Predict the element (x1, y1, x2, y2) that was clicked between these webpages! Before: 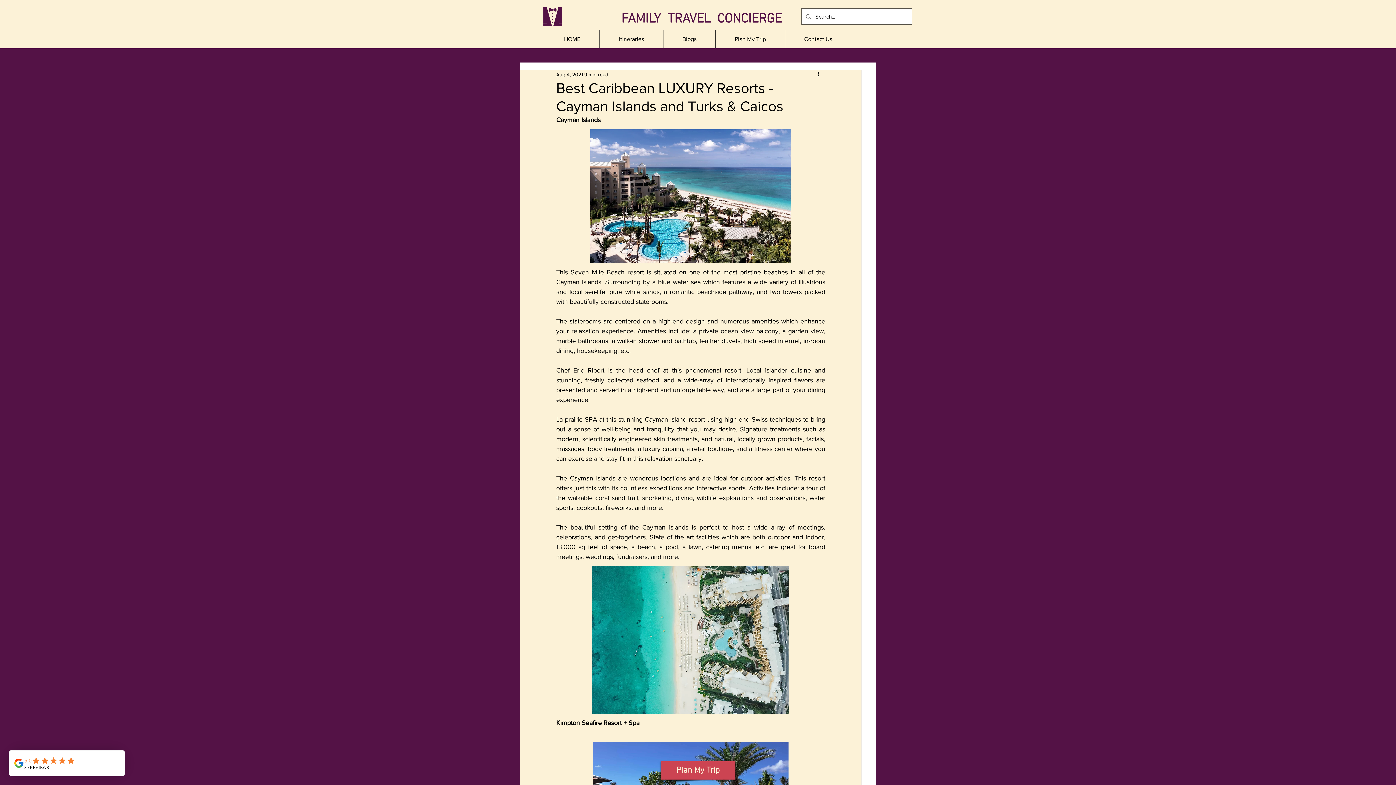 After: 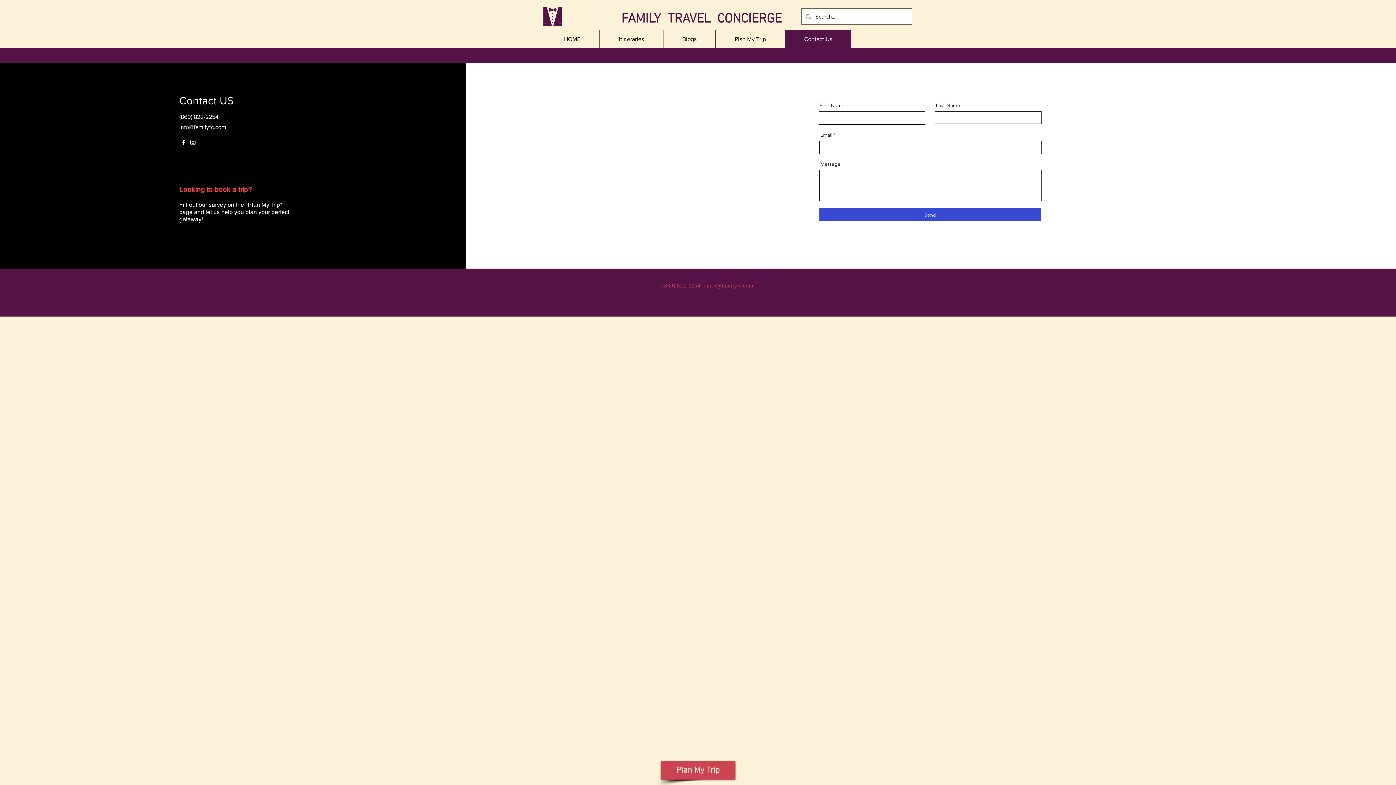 Action: label: Contact Us bbox: (785, 30, 851, 48)